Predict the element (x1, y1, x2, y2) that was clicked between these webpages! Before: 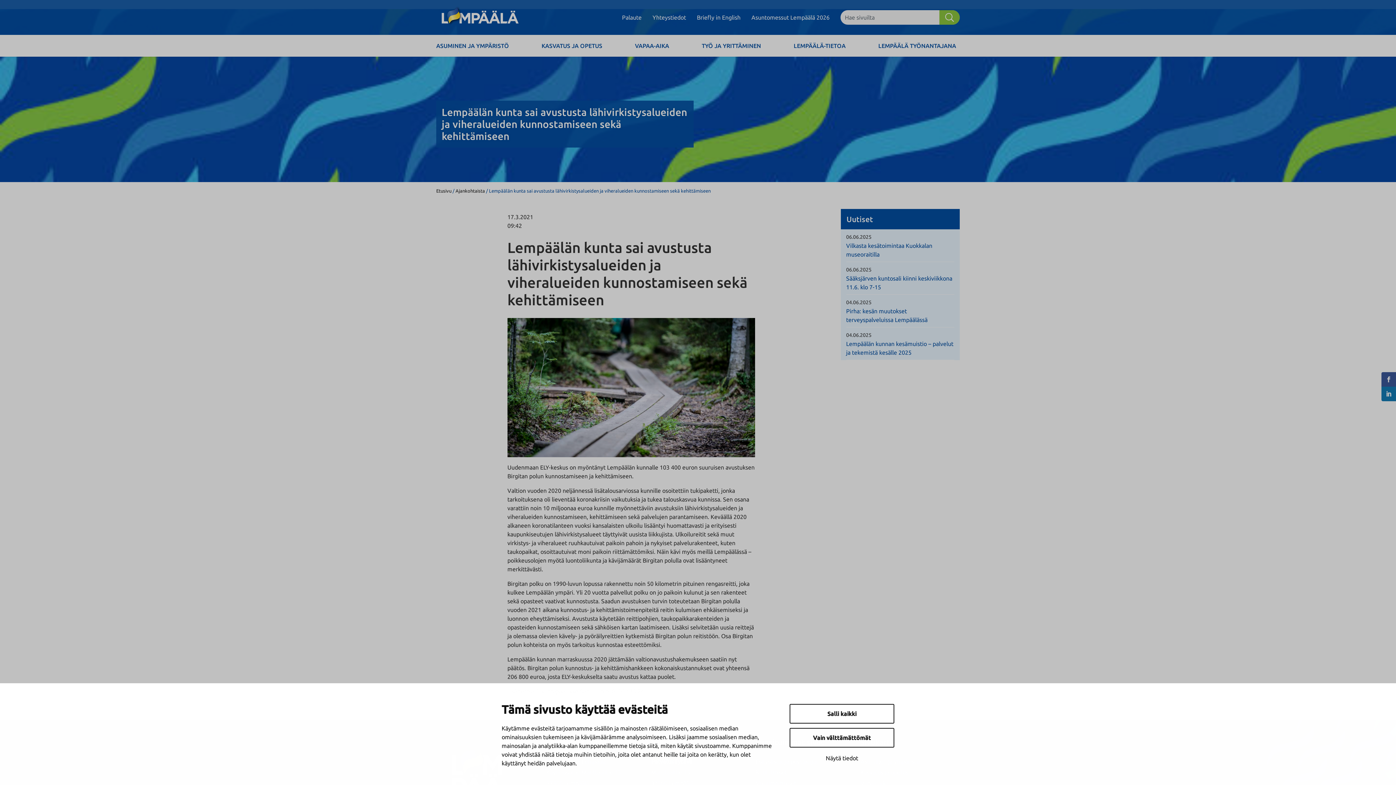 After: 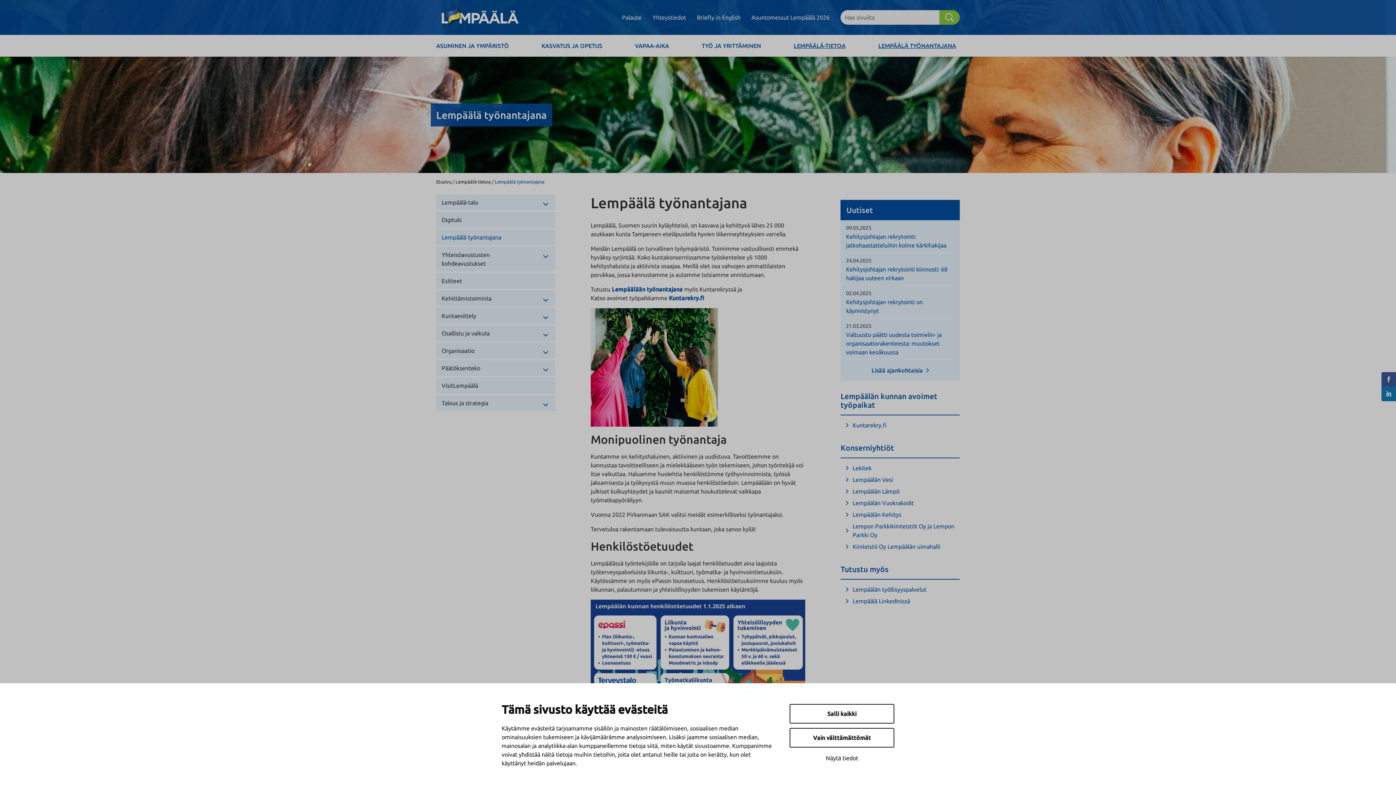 Action: bbox: (874, 34, 959, 56) label: LEMPÄÄLÄ TYÖNANTAJANA